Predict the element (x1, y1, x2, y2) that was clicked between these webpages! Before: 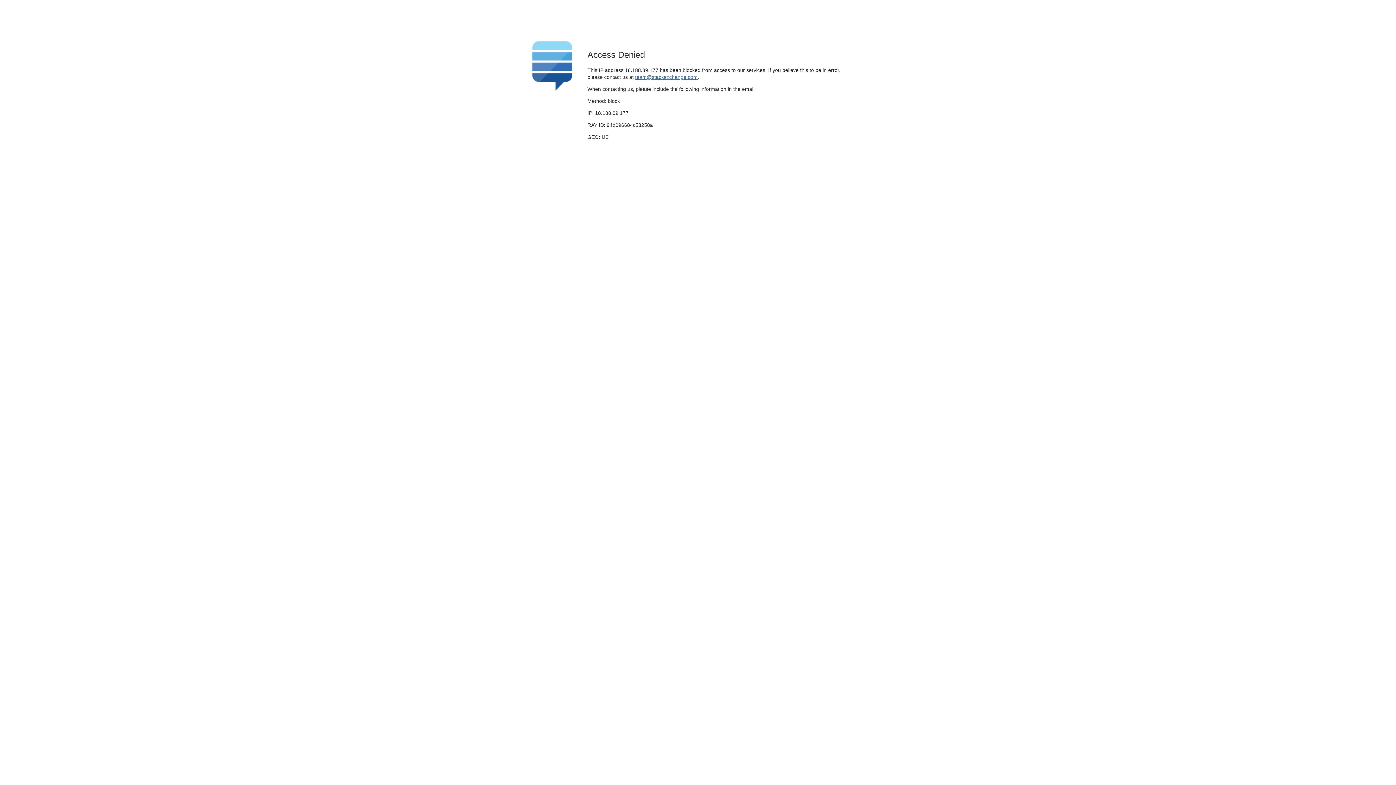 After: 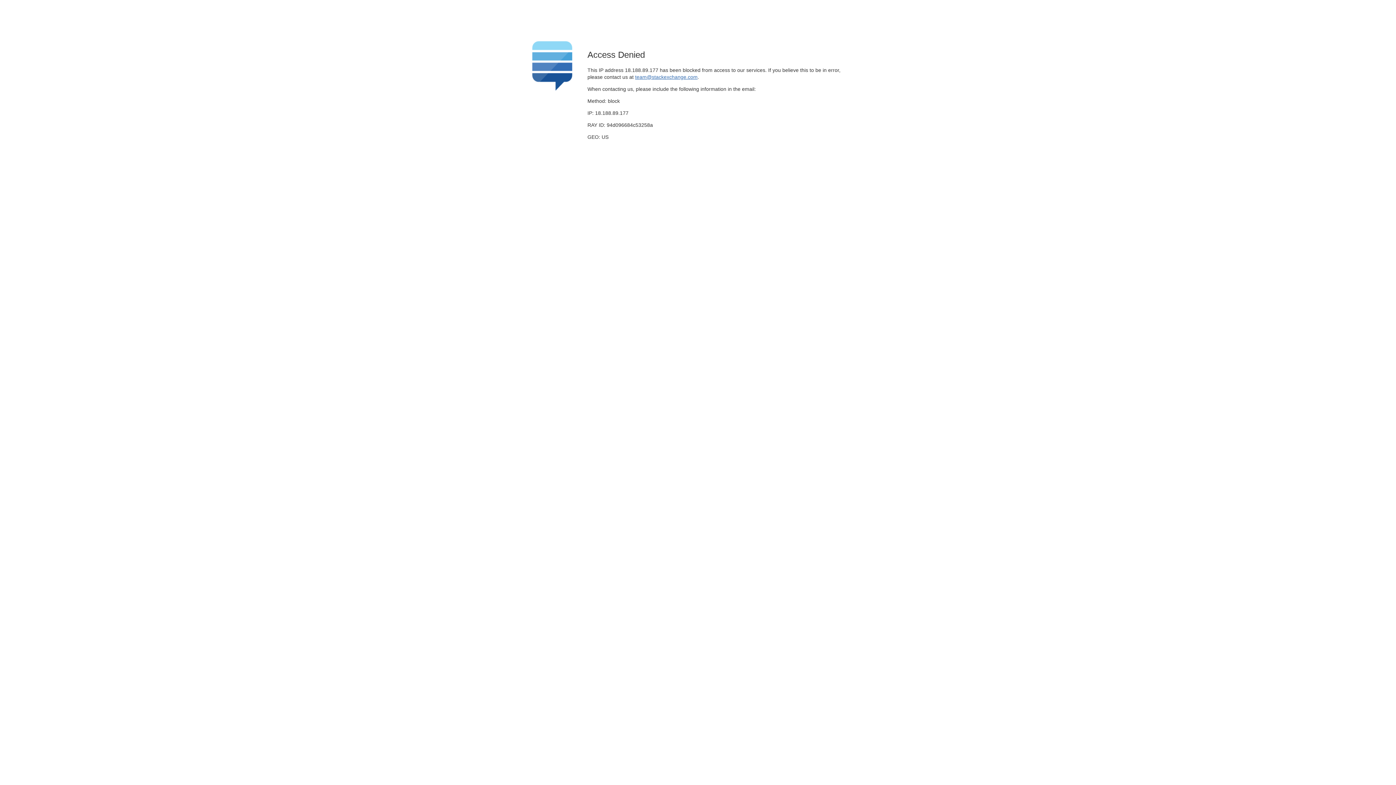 Action: label: team@stackexchange.com bbox: (635, 74, 697, 79)